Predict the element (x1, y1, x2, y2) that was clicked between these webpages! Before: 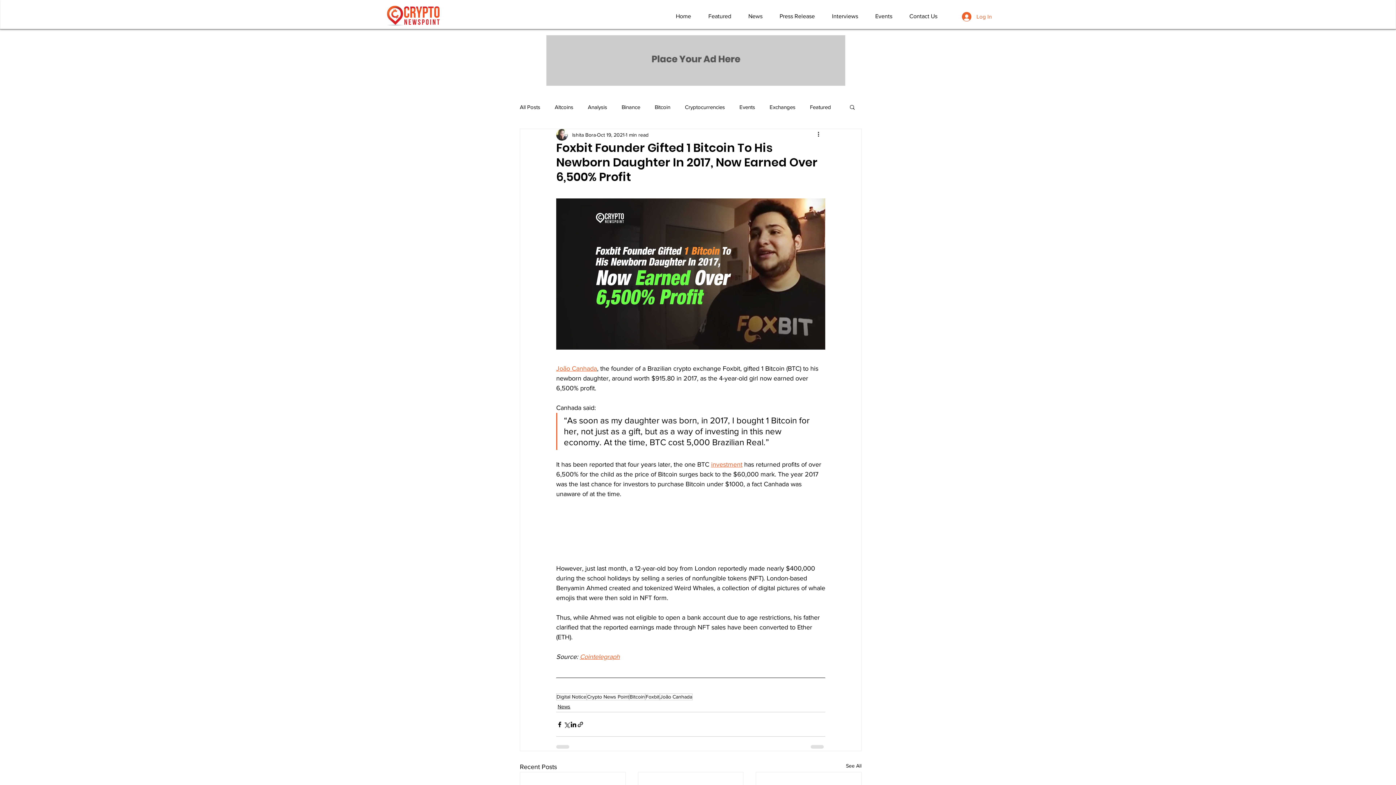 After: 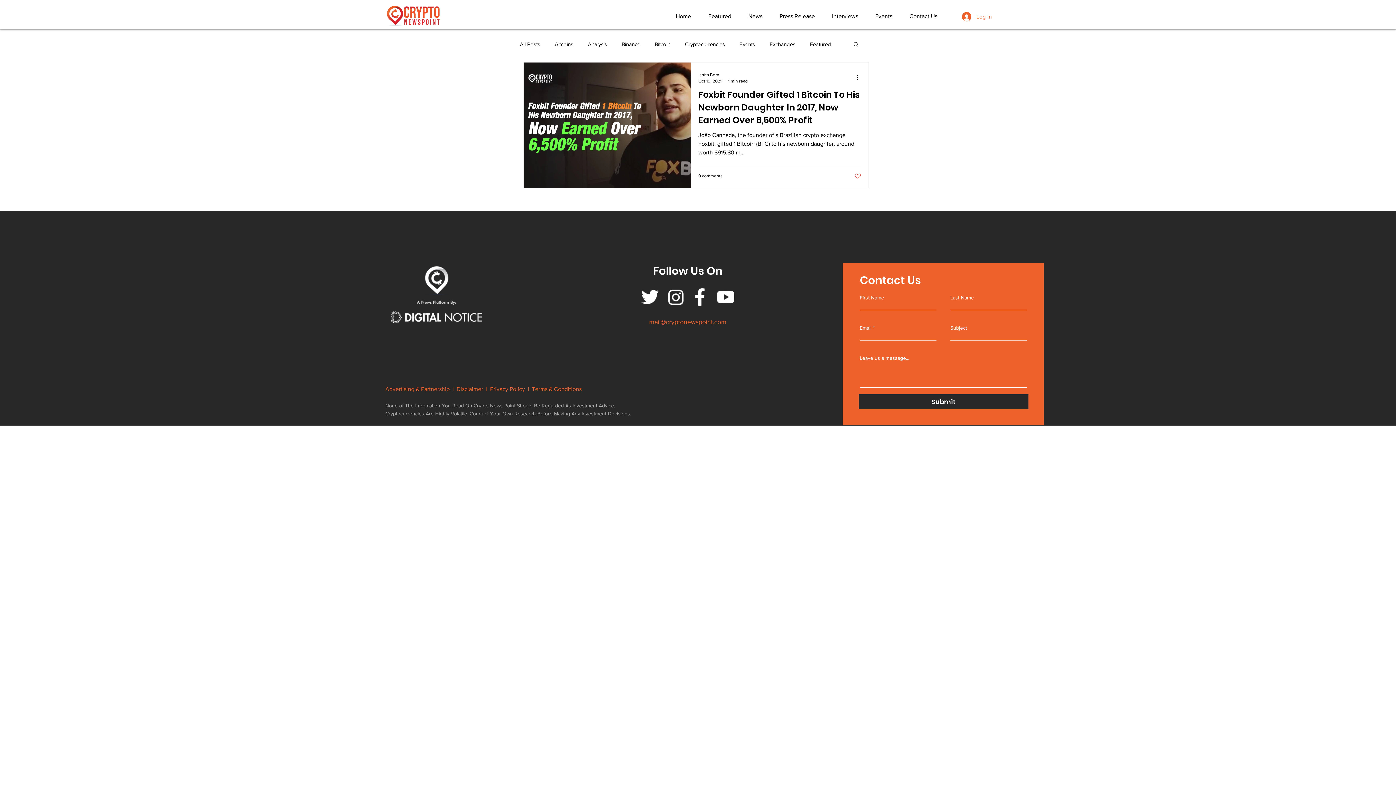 Action: bbox: (660, 693, 692, 700) label: João Canhada